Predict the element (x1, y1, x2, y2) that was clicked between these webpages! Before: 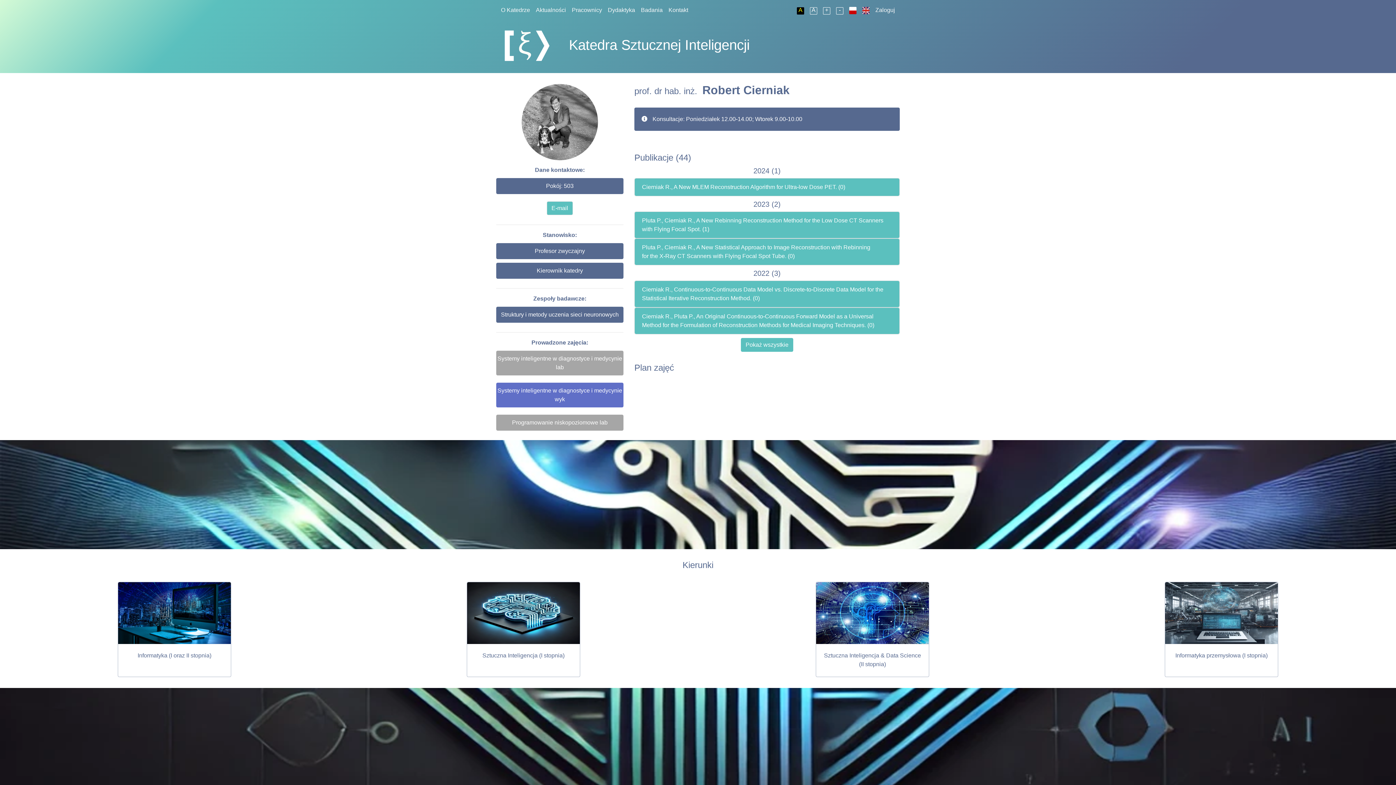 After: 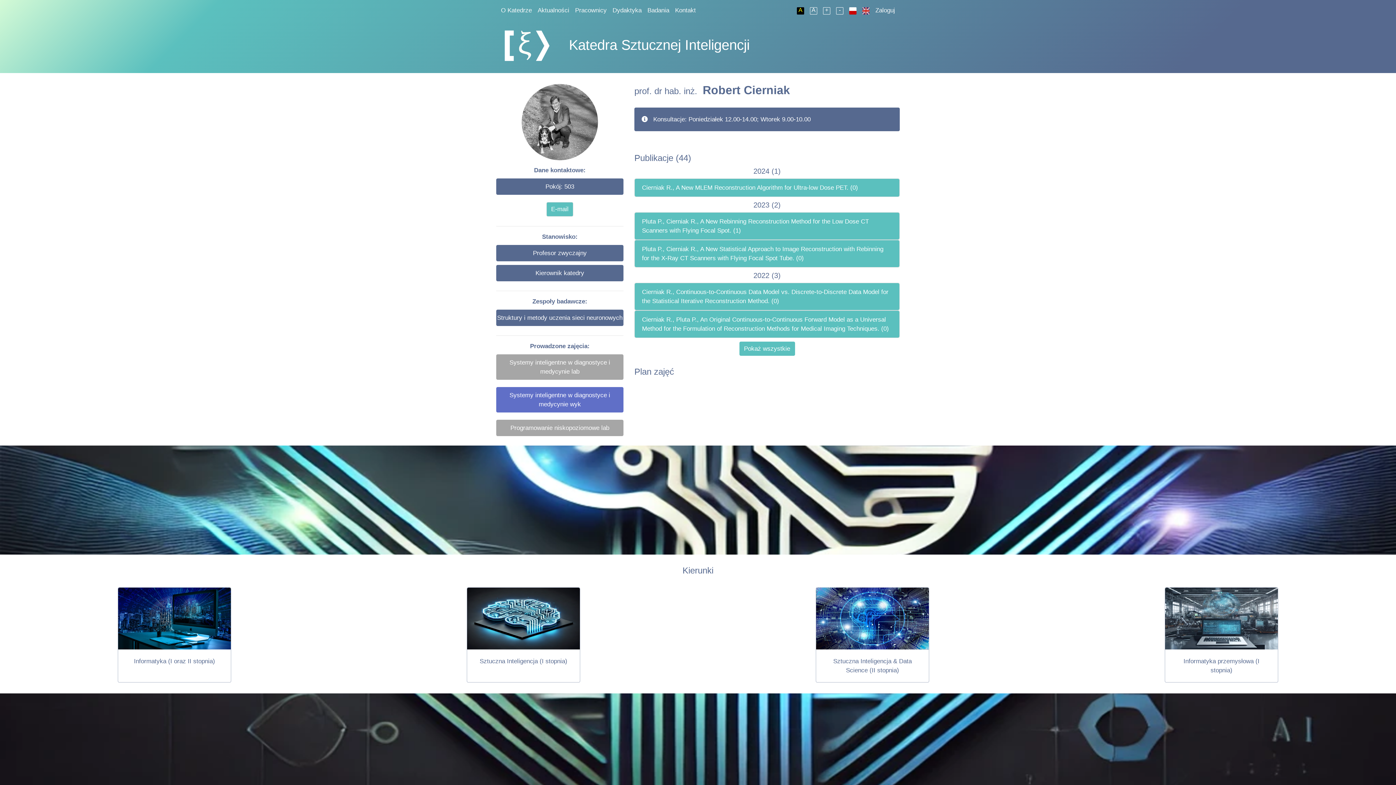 Action: bbox: (820, 2, 833, 17) label: +